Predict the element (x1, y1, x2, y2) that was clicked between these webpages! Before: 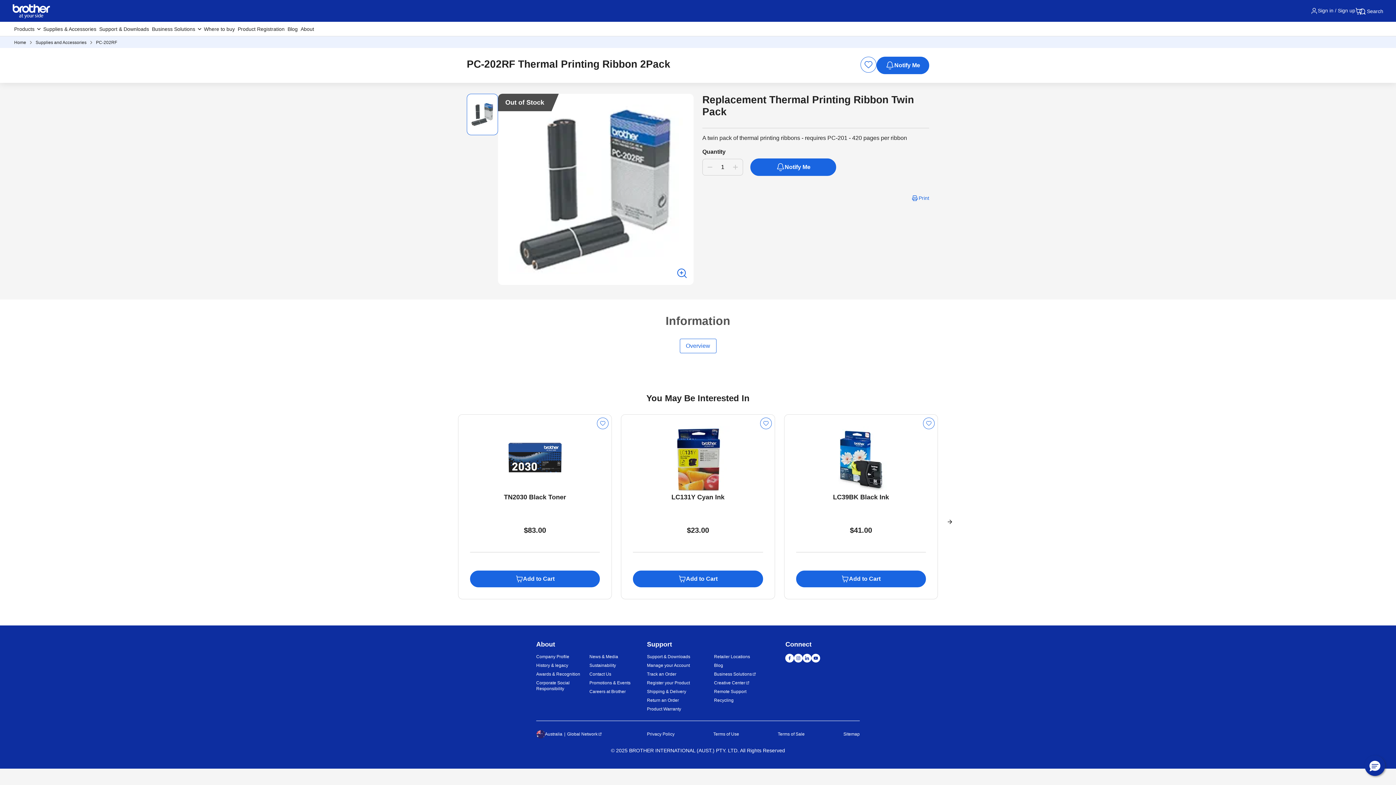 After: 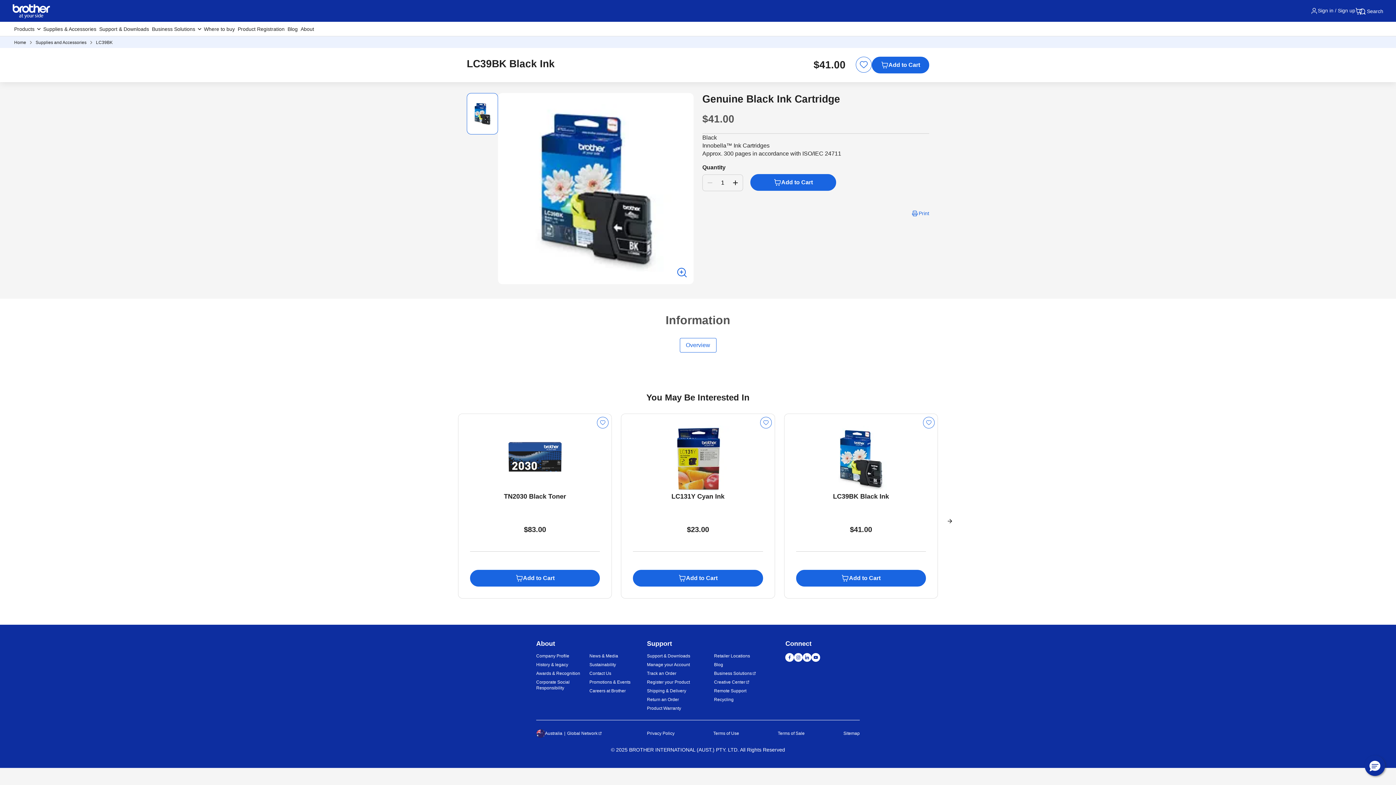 Action: bbox: (796, 426, 926, 492)